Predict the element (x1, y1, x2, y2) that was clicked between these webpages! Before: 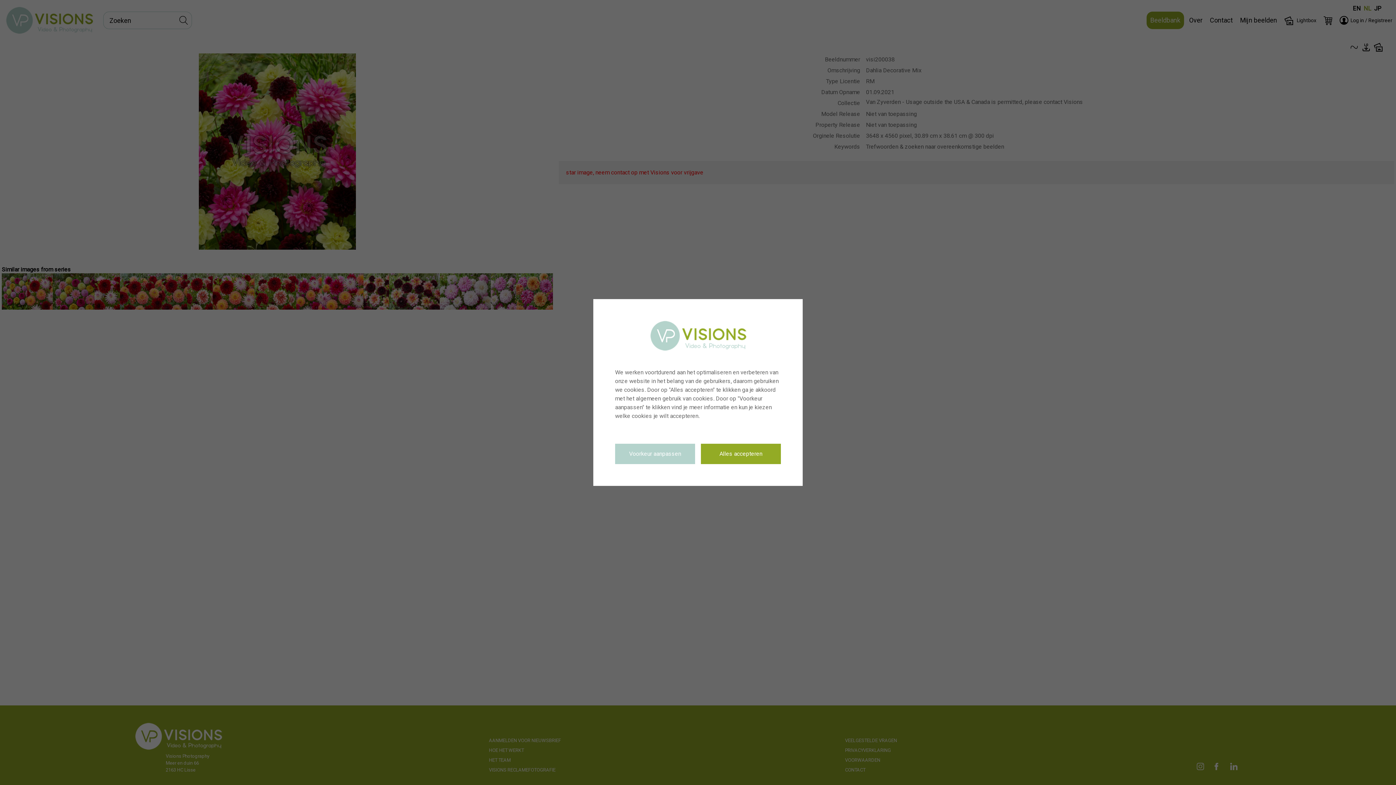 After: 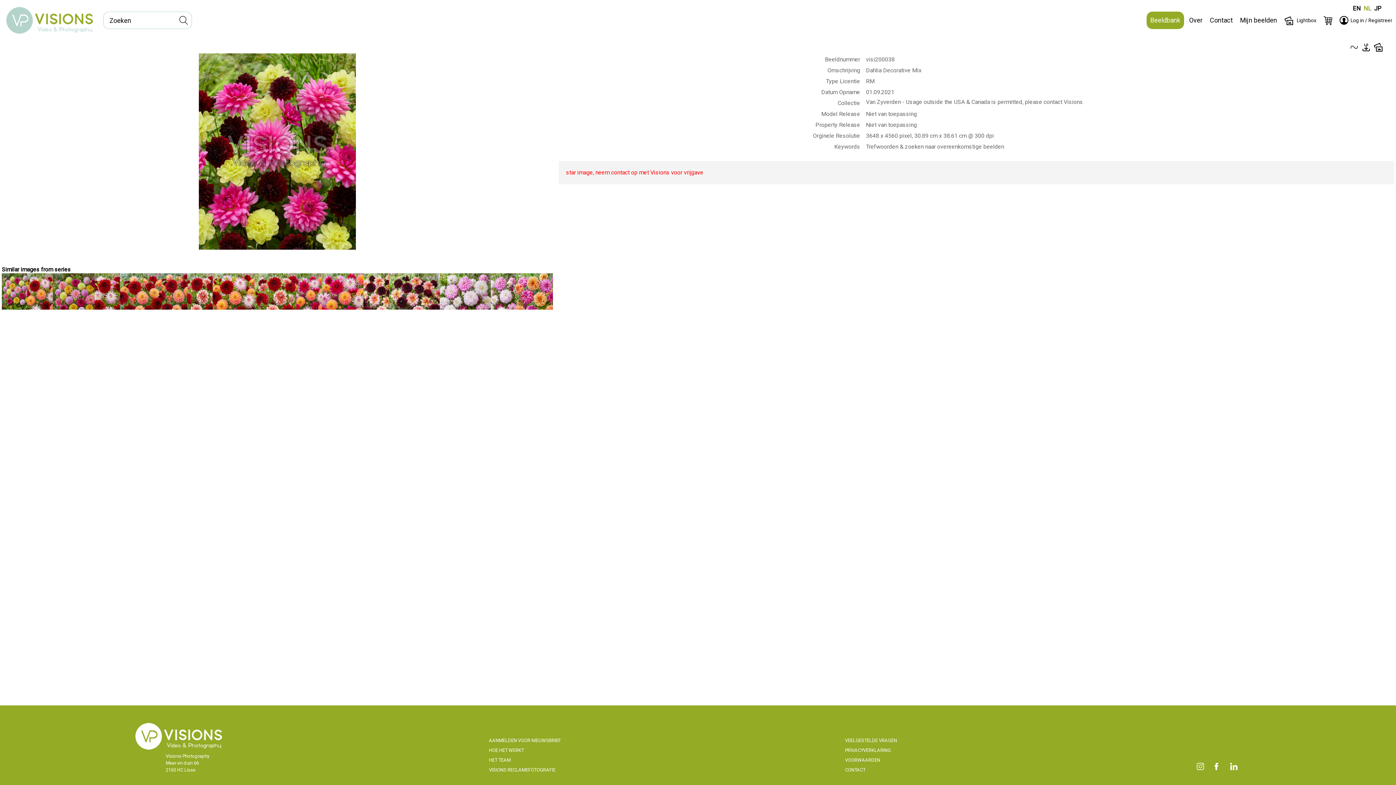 Action: label: Alles accepteren bbox: (701, 444, 781, 464)